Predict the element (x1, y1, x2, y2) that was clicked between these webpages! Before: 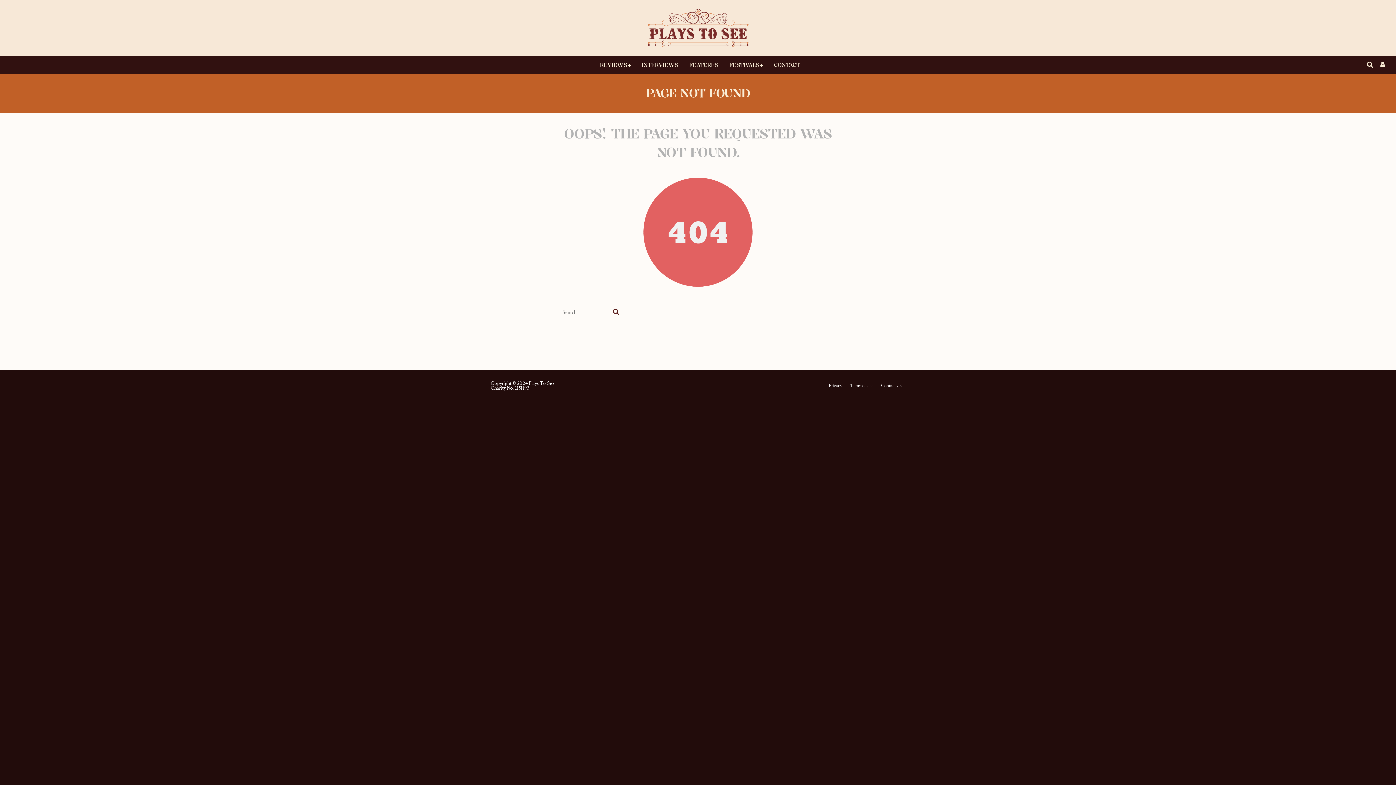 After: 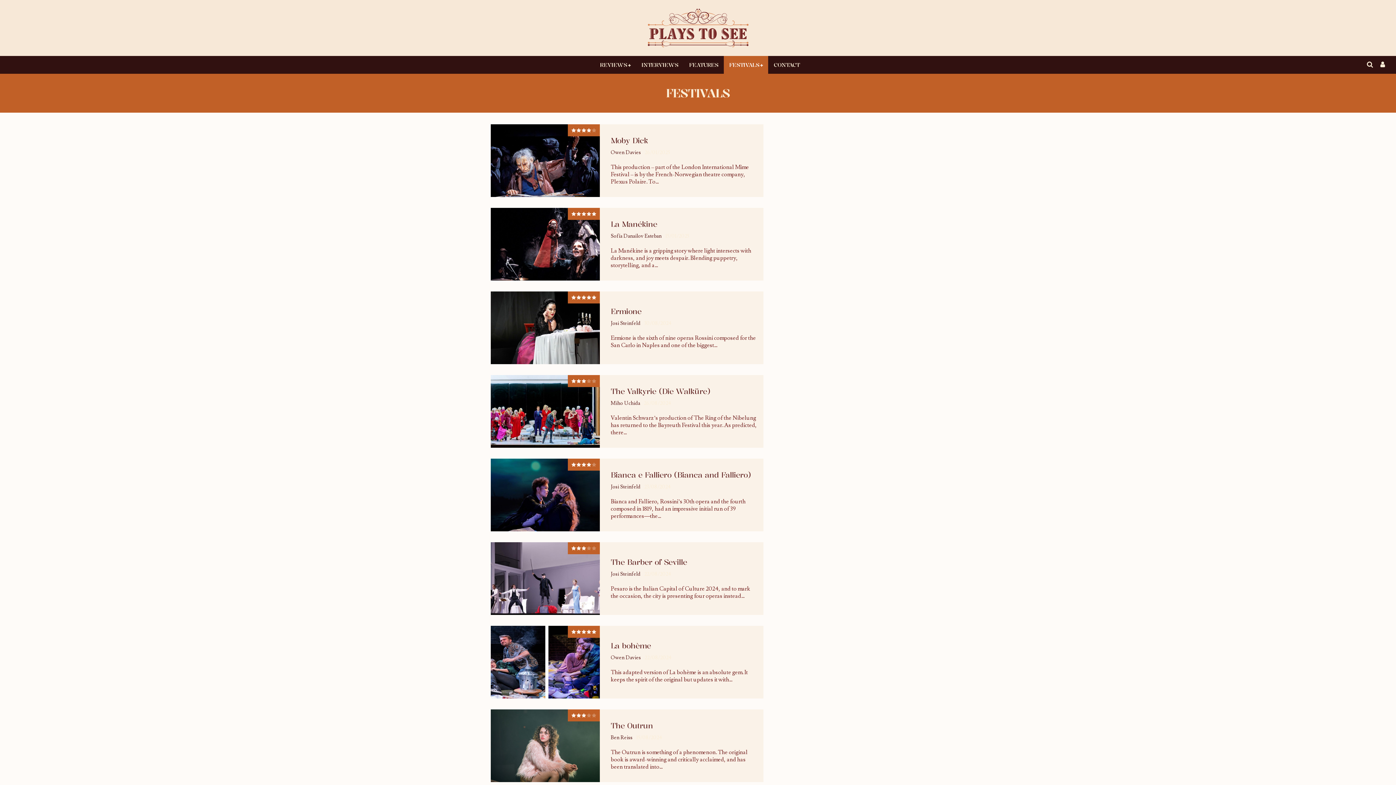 Action: bbox: (723, 56, 768, 73) label: FESTIVALS